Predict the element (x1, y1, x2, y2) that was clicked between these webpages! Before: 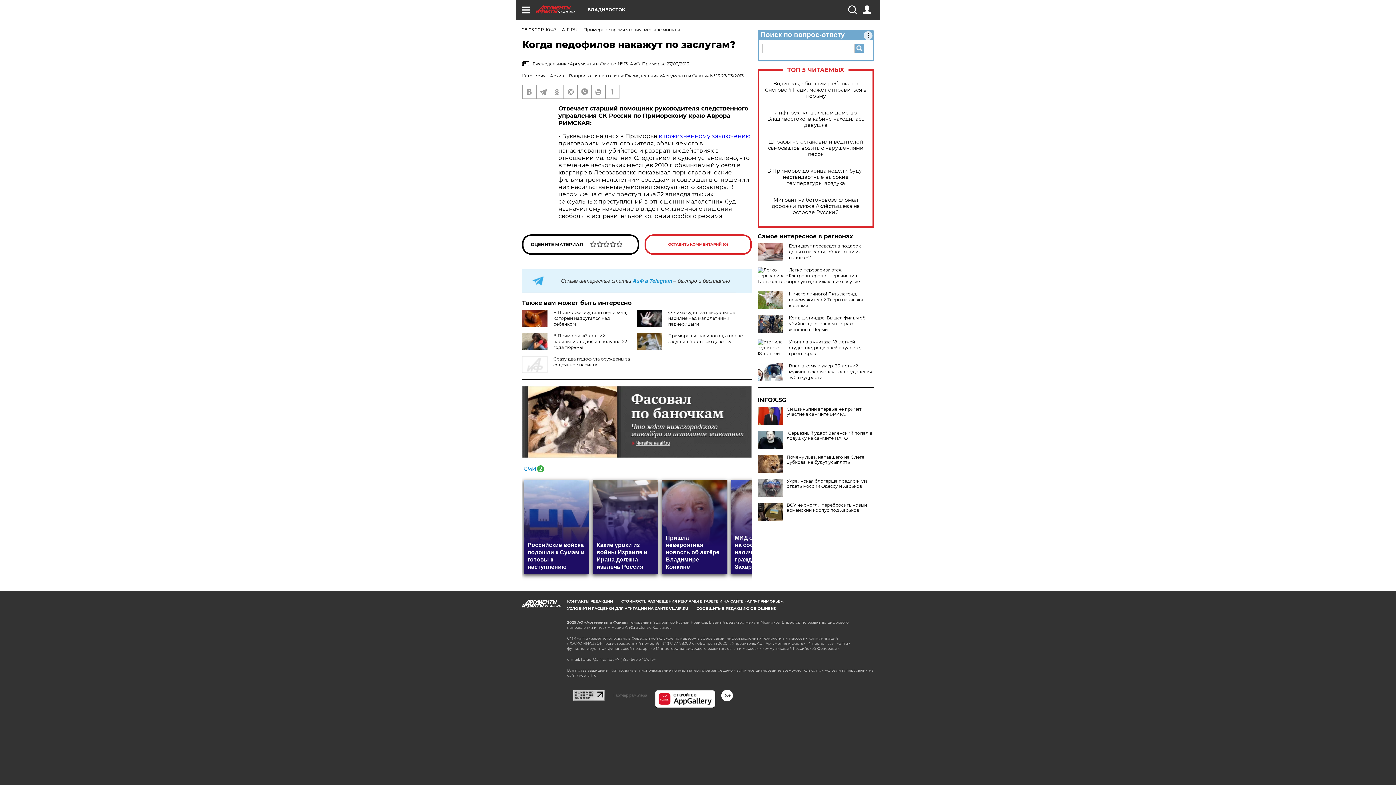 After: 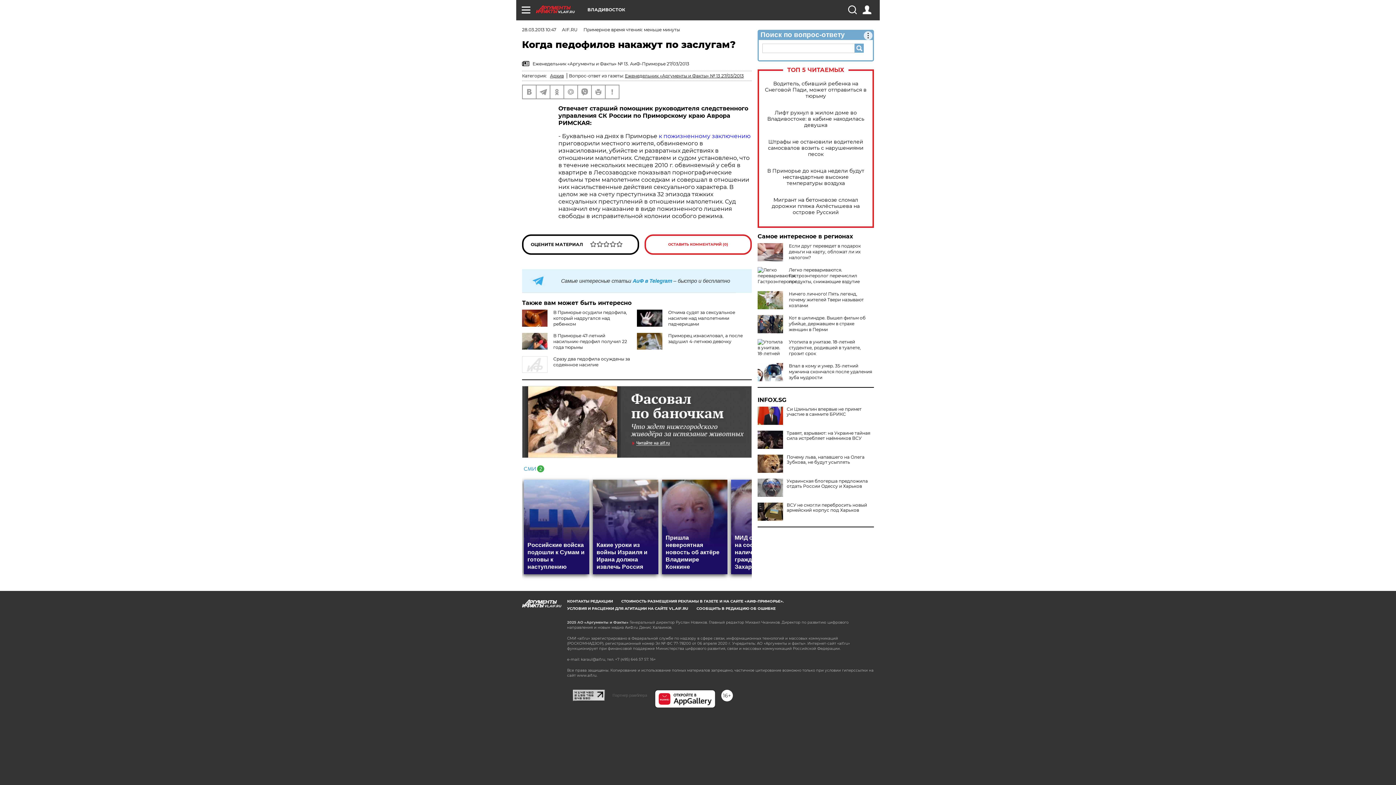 Action: bbox: (757, 430, 783, 449)